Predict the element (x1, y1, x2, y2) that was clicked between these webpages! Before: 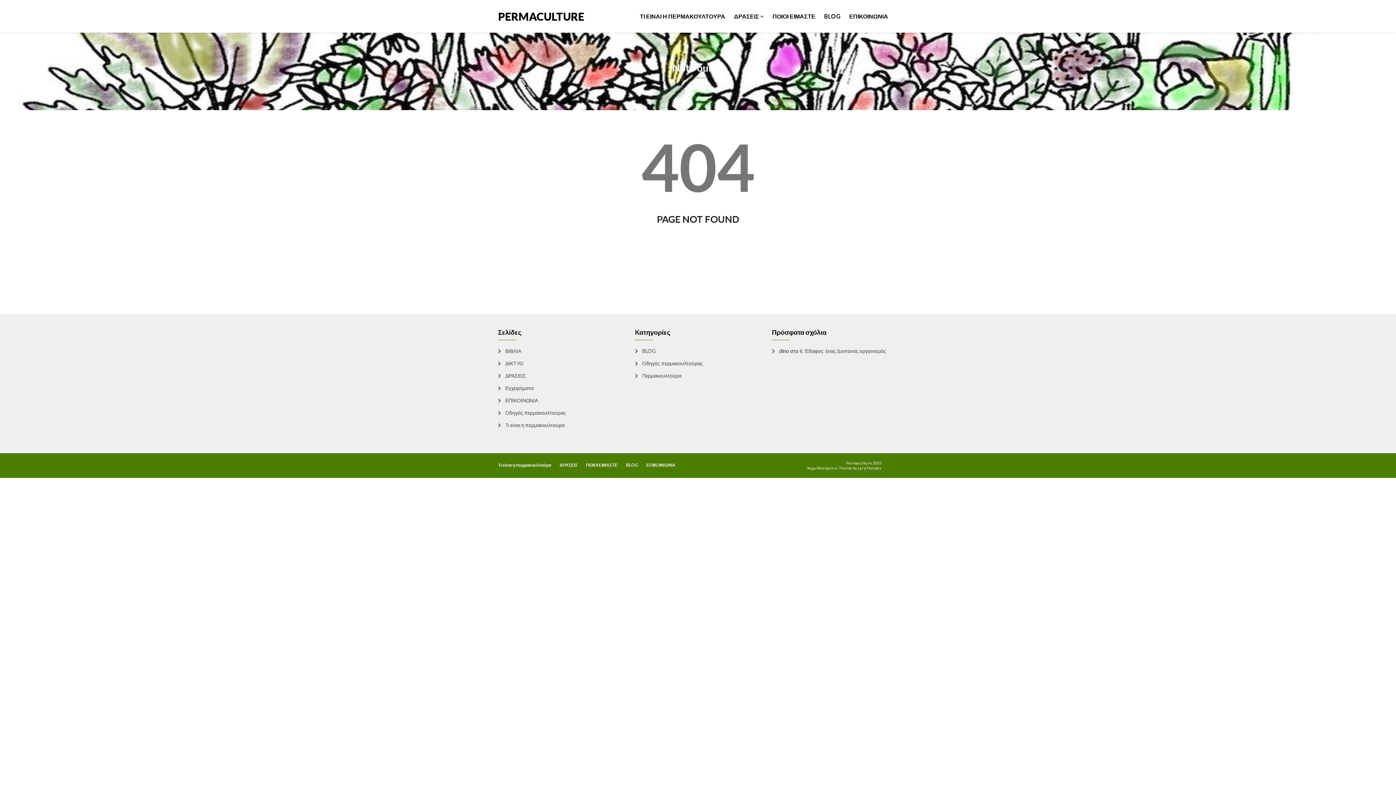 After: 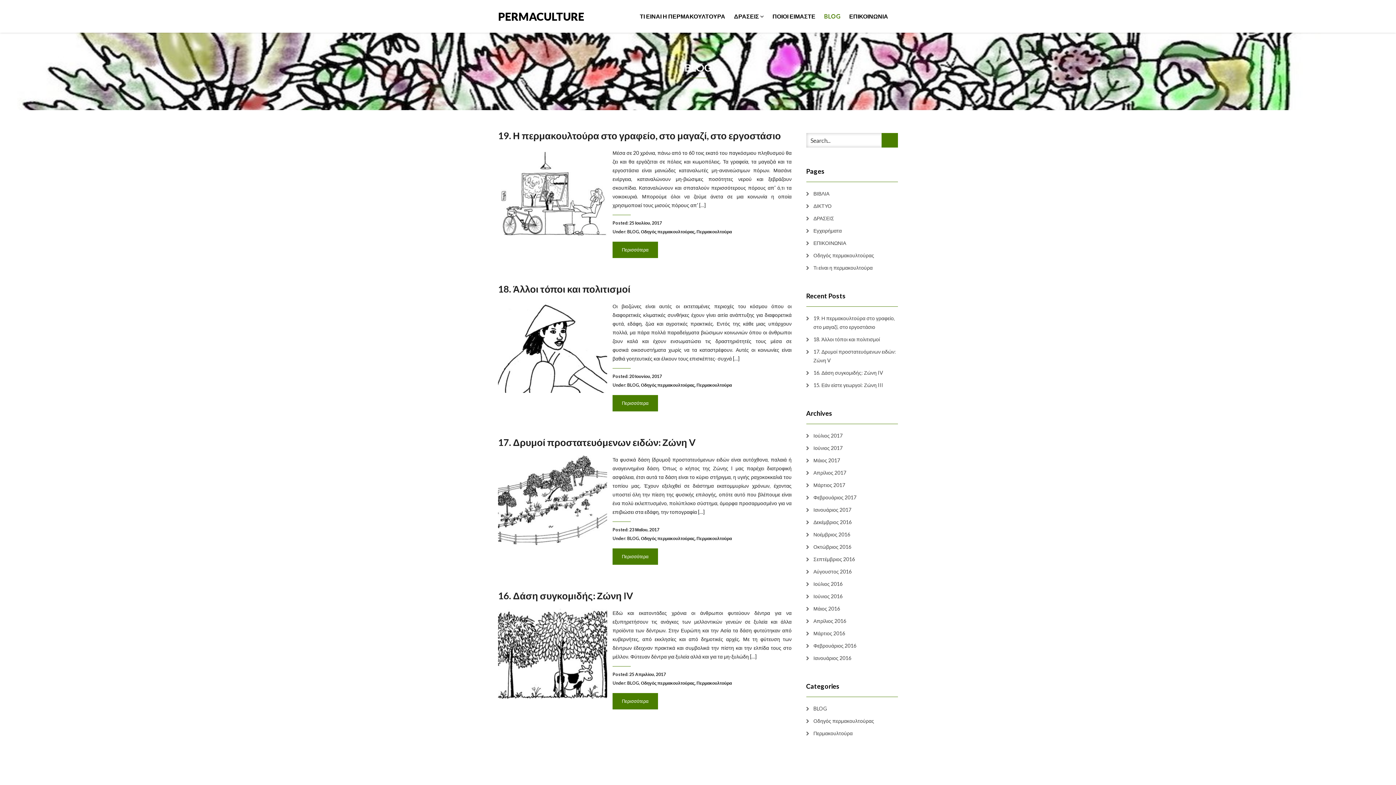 Action: bbox: (626, 461, 638, 469) label: BLOG